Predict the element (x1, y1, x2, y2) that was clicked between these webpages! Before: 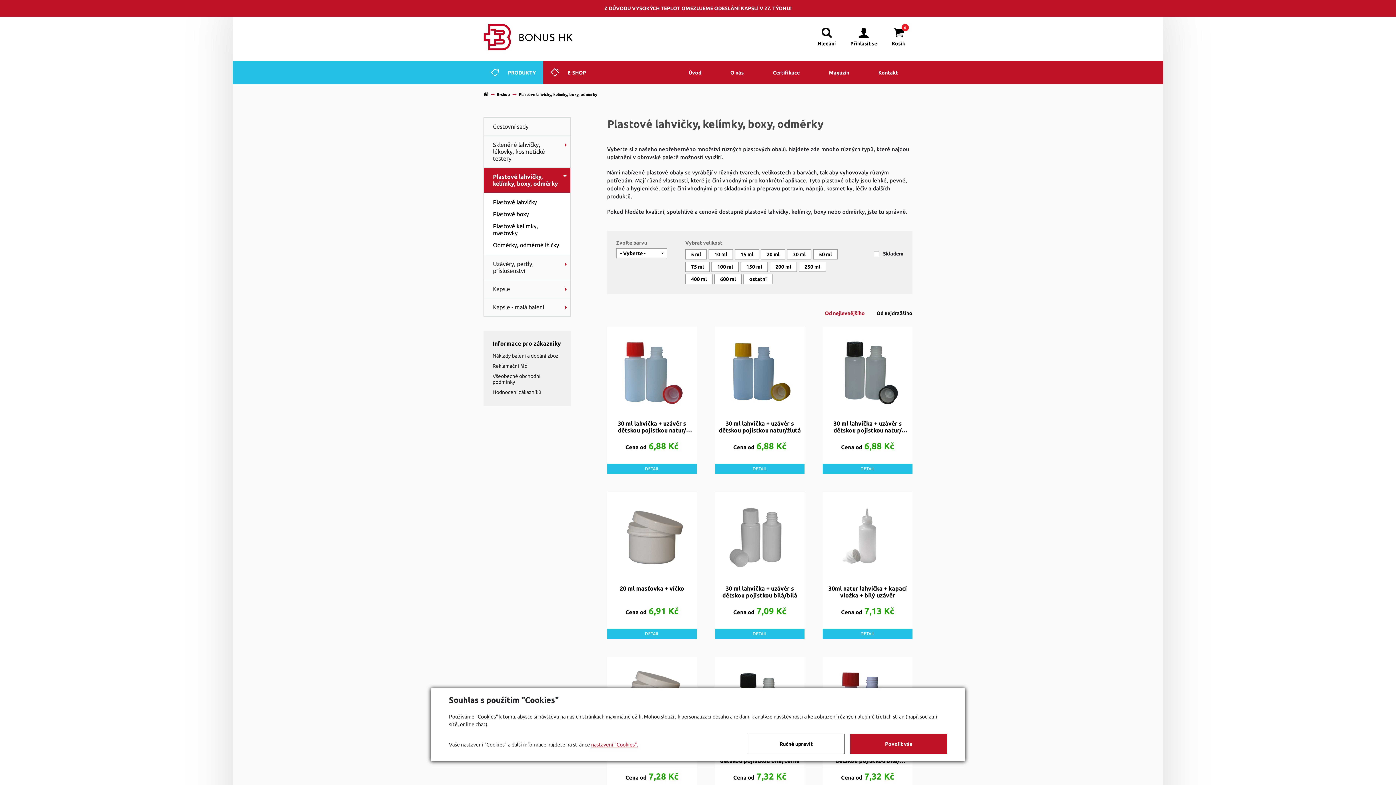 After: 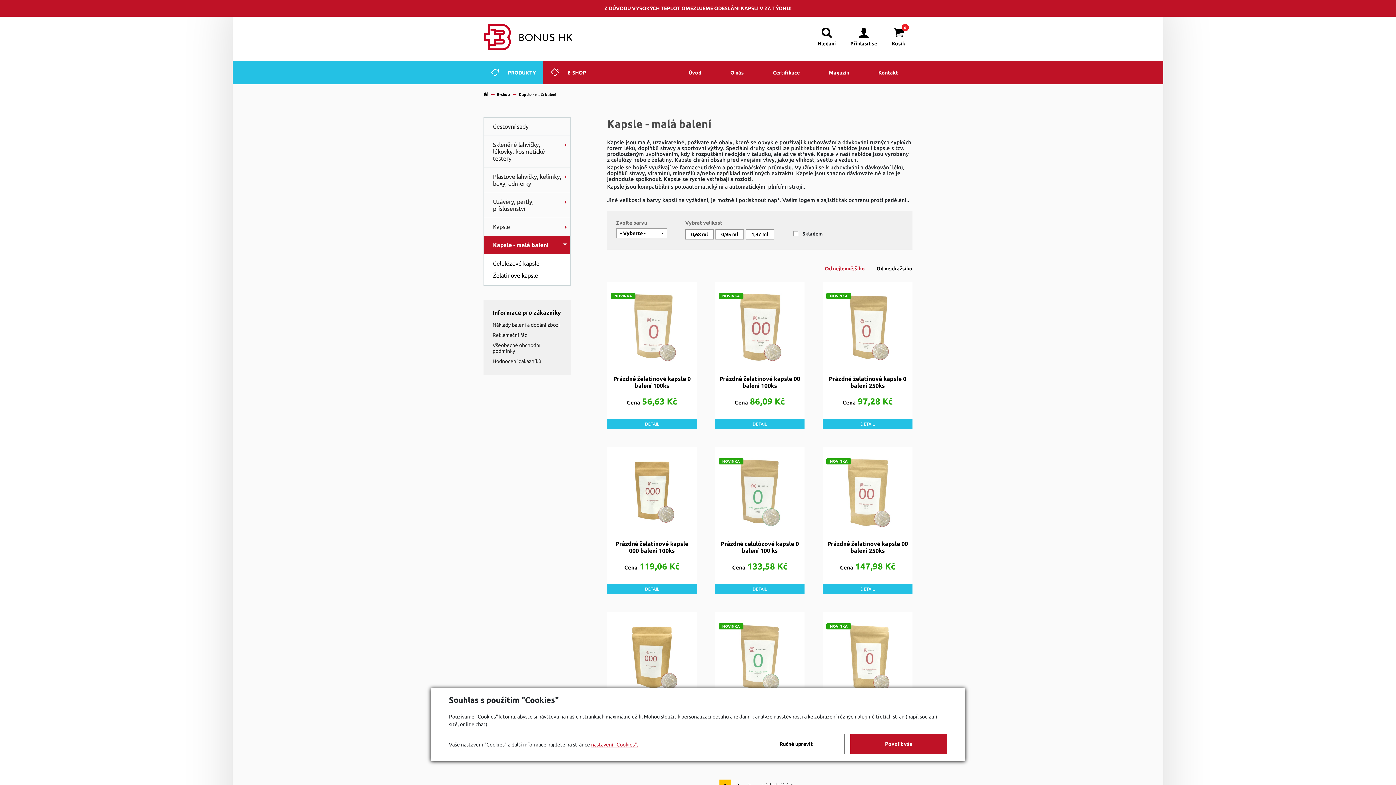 Action: label: Kapsle - malá balení bbox: (484, 298, 570, 316)